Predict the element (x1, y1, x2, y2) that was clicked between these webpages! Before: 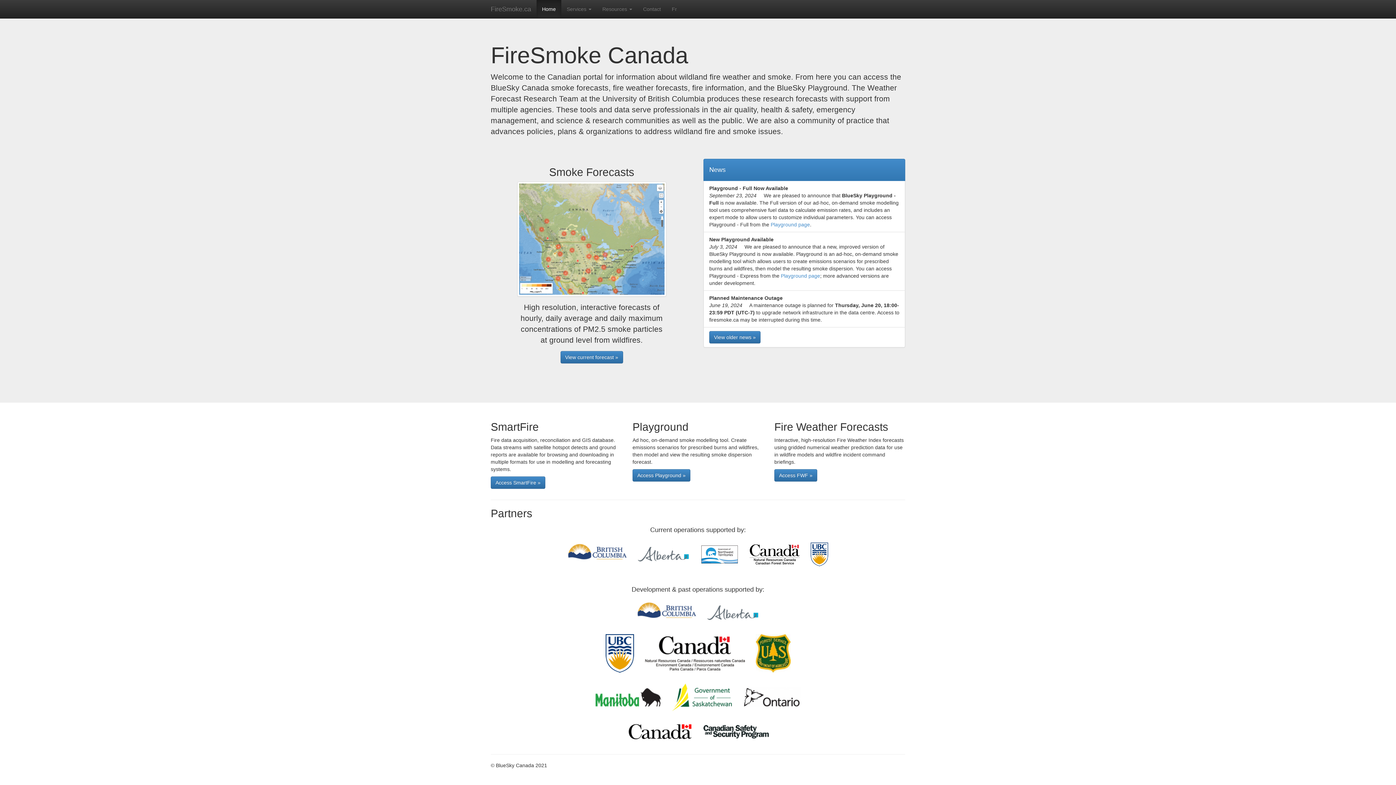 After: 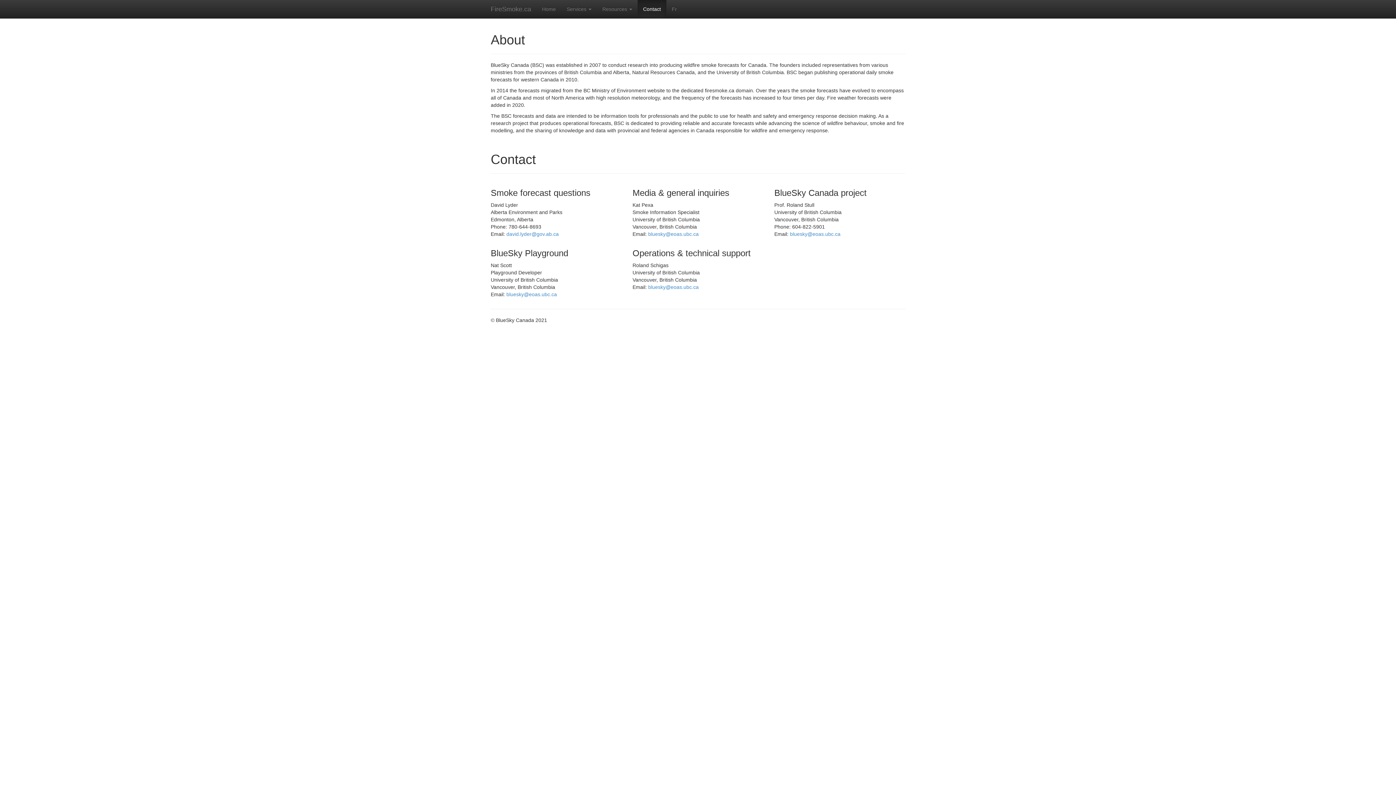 Action: bbox: (637, 0, 666, 18) label: Contact